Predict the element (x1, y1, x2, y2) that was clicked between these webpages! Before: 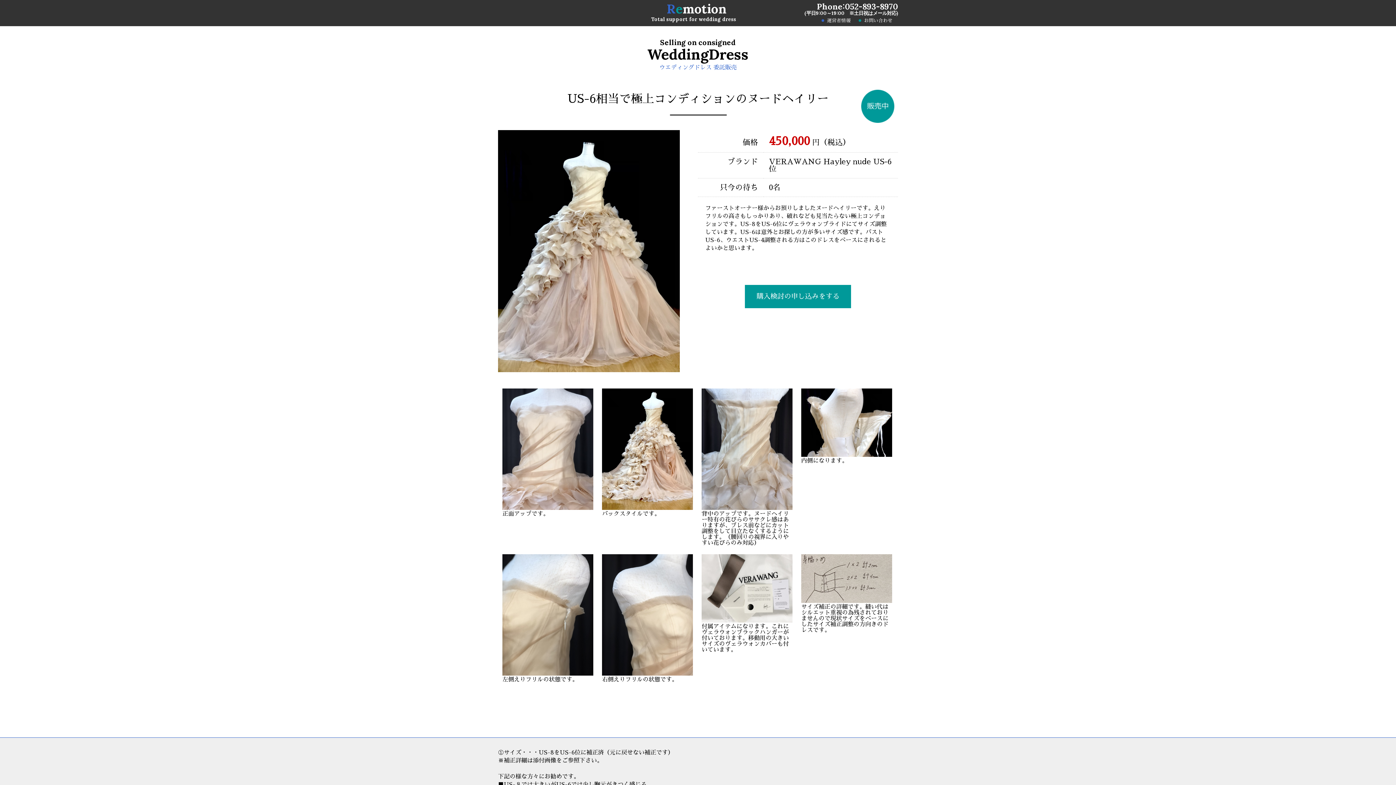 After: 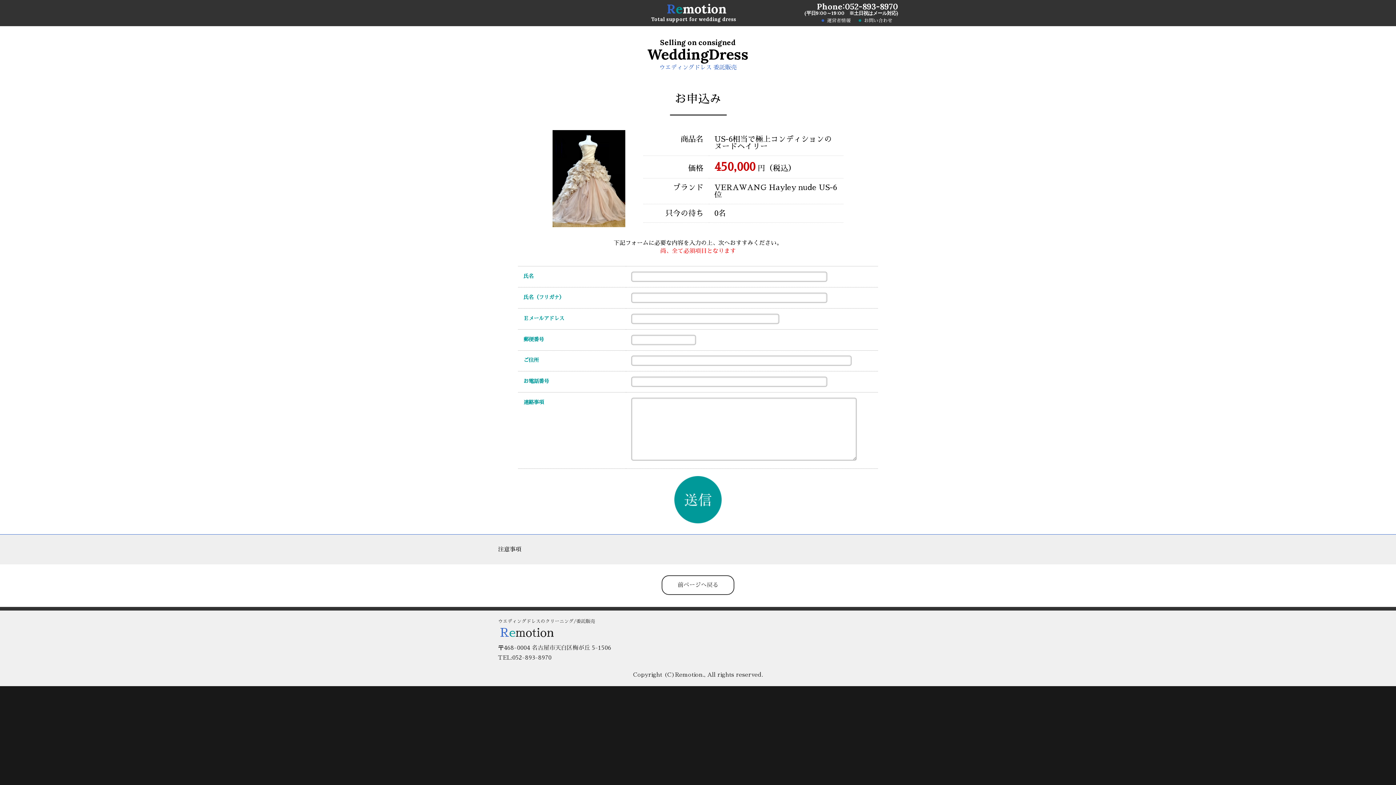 Action: label: 購入検討の申し込みをする bbox: (745, 285, 851, 308)